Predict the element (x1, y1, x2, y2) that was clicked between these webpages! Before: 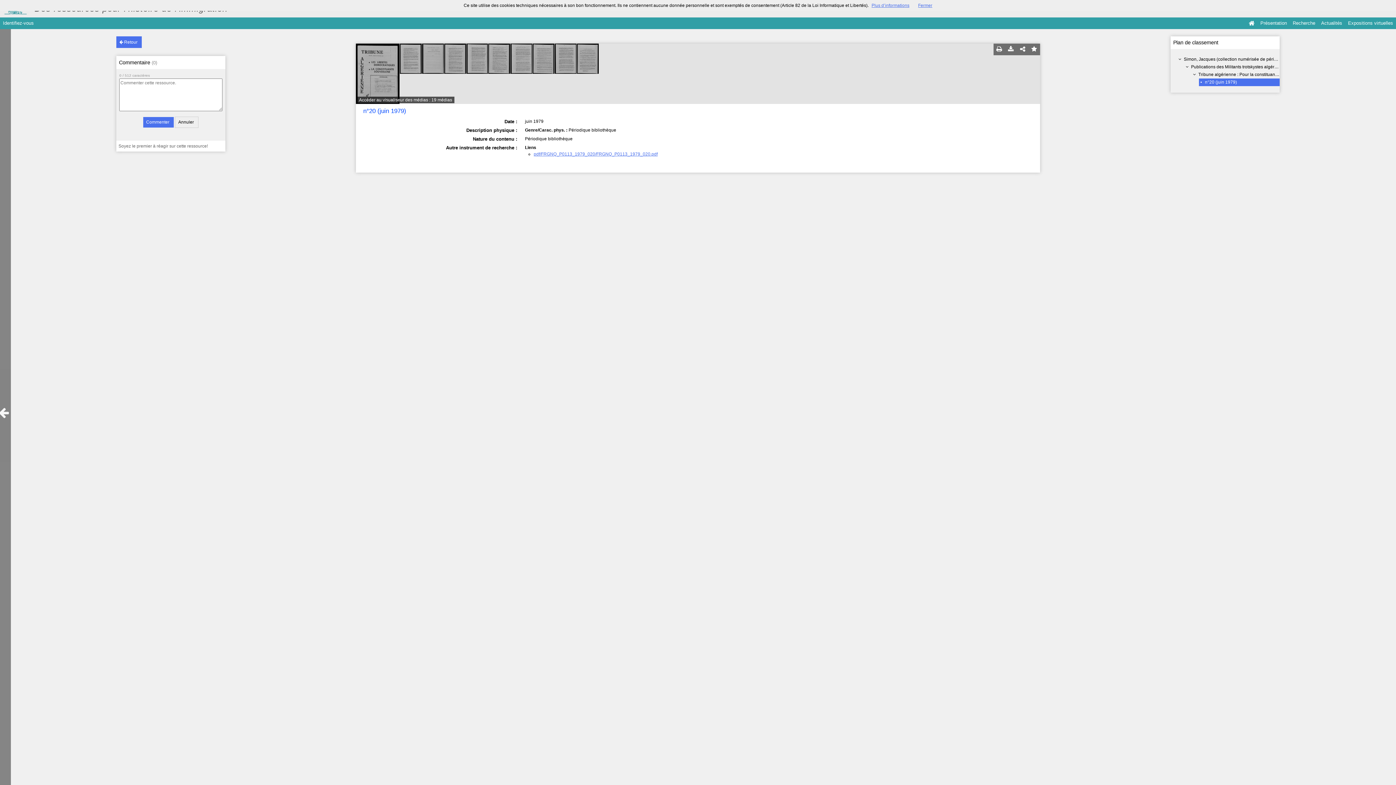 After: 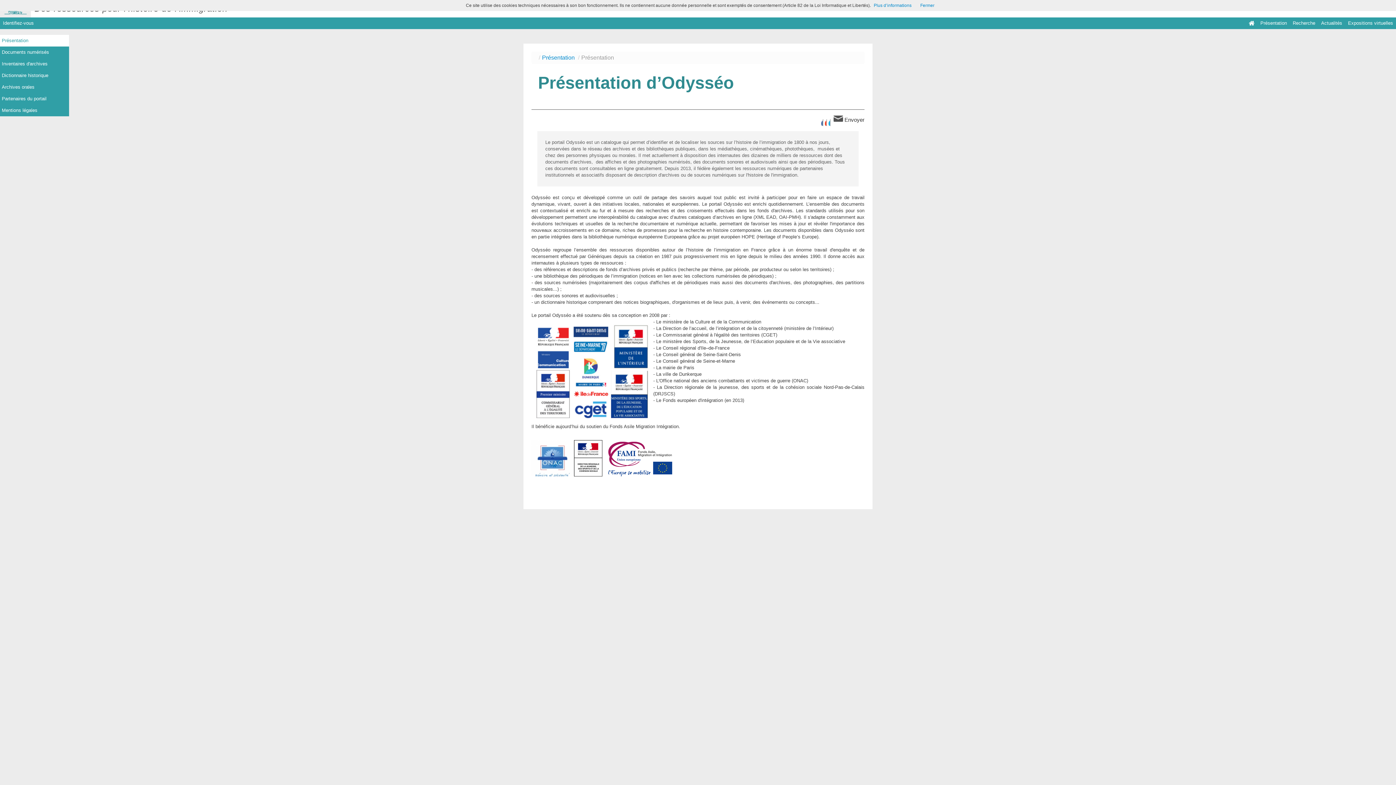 Action: label: Présentation bbox: (1257, 17, 1290, 29)